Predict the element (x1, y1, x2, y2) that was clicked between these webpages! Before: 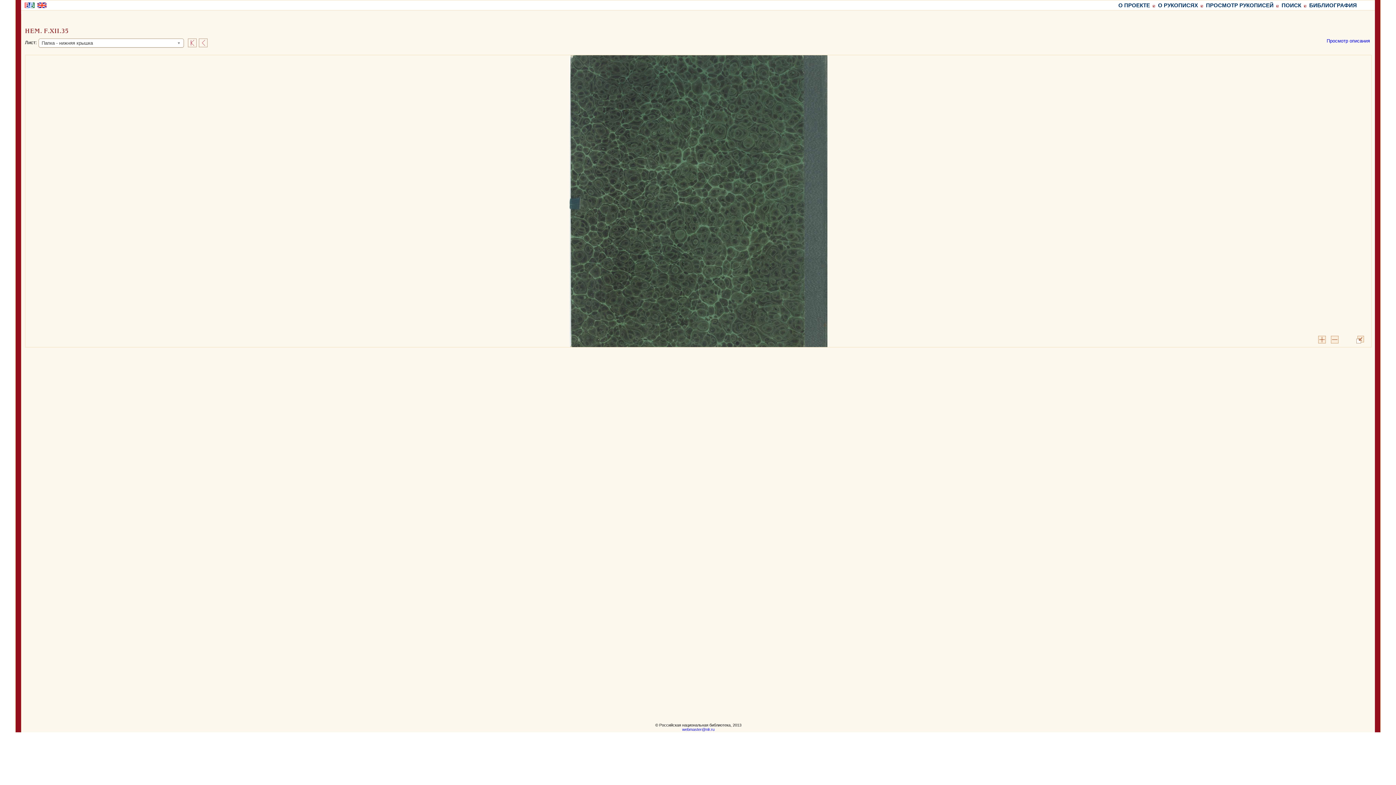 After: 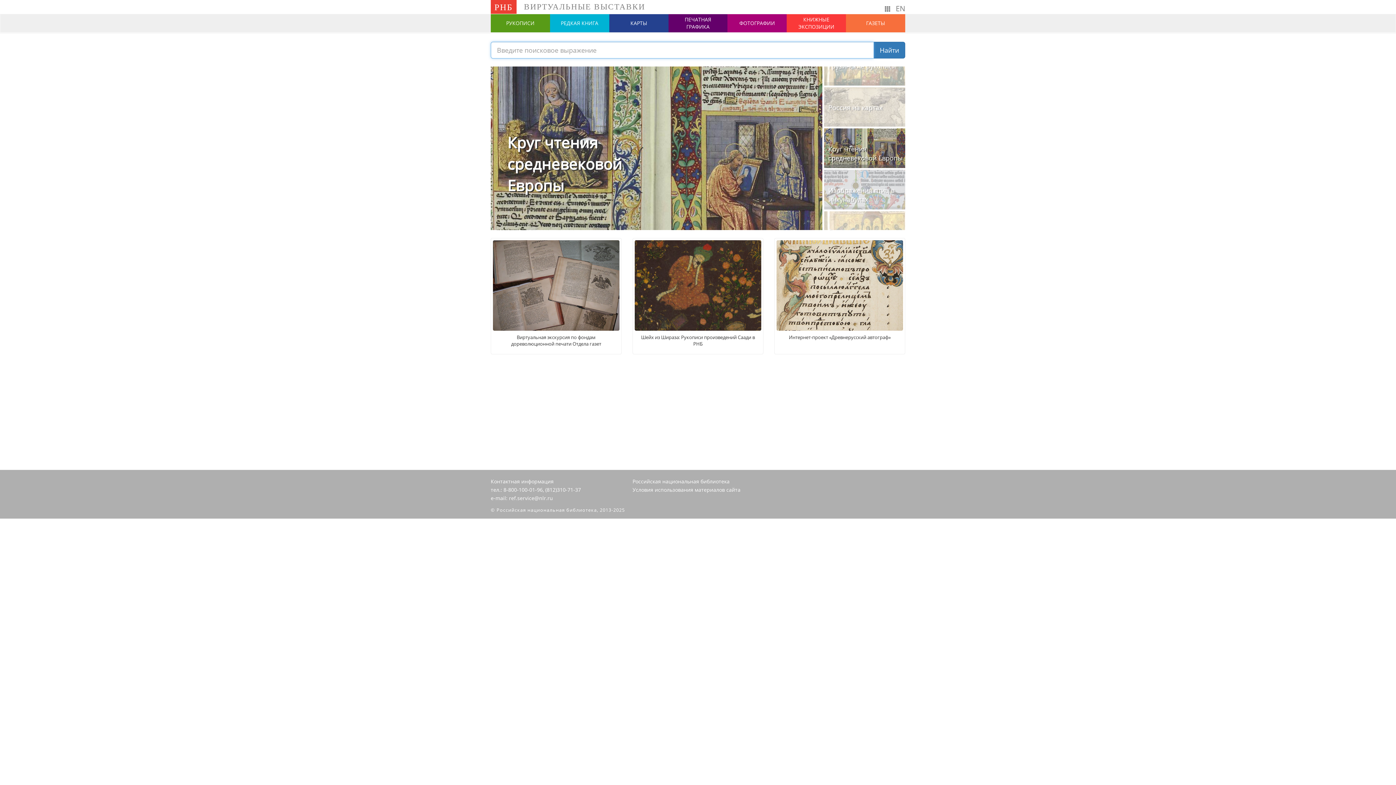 Action: bbox: (24, 2, 34, 9)